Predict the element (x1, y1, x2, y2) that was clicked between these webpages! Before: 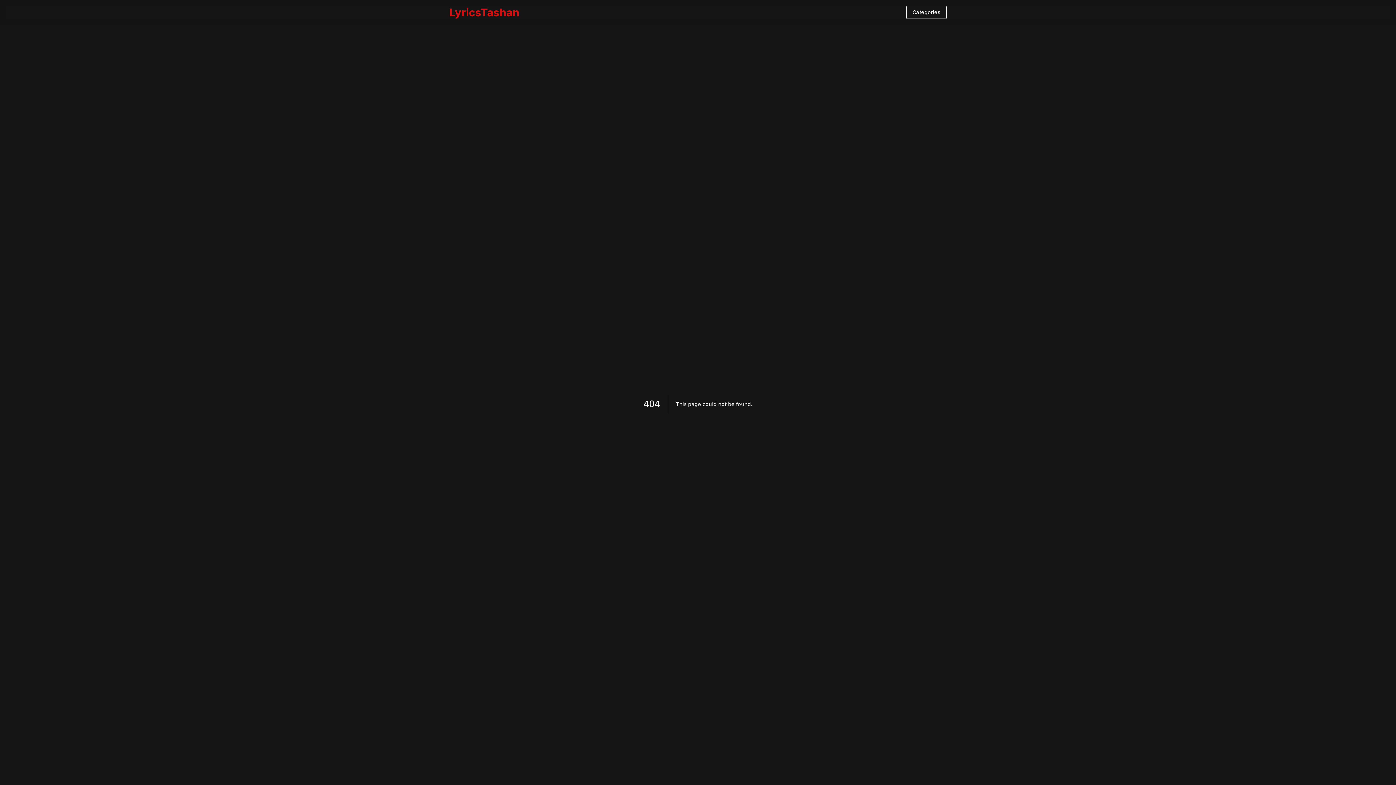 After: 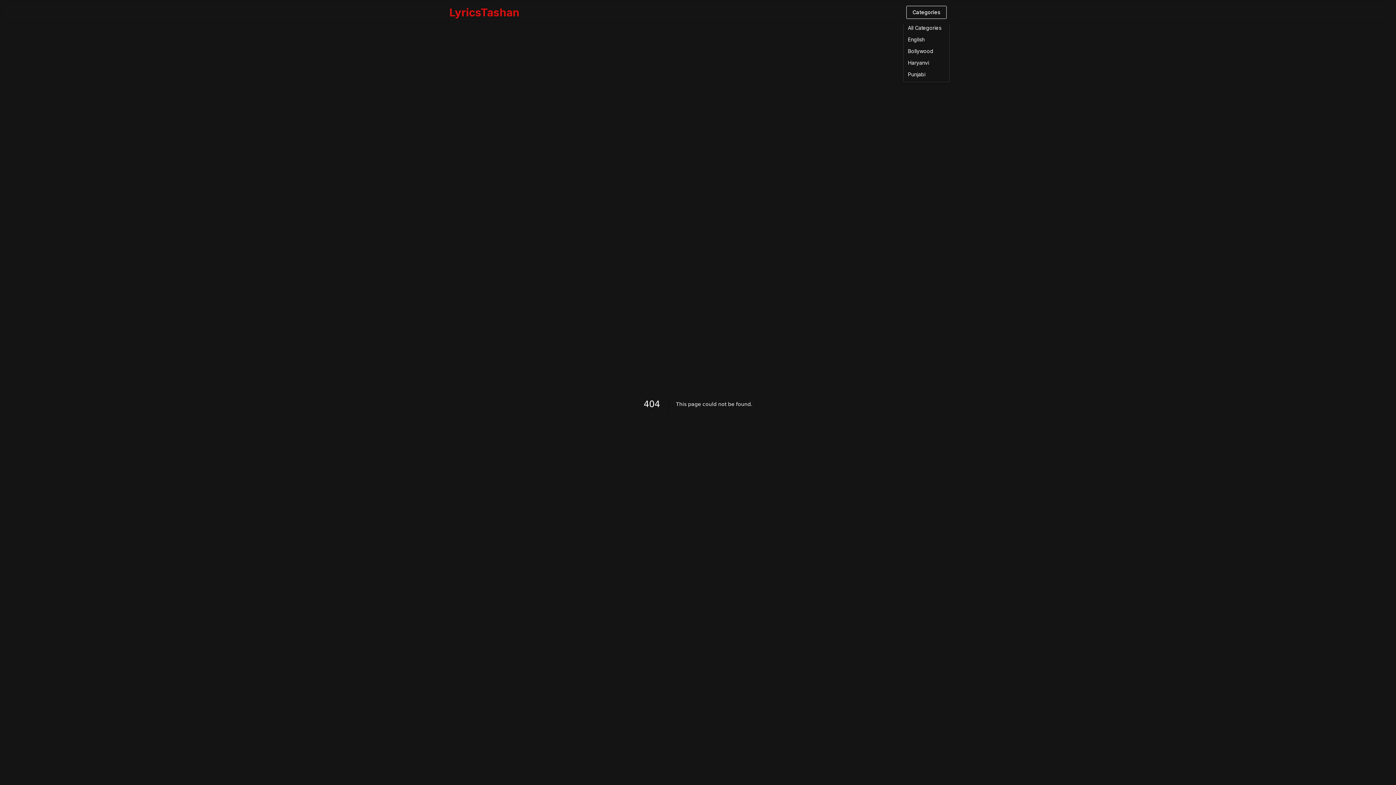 Action: bbox: (906, 5, 946, 18) label: Categories